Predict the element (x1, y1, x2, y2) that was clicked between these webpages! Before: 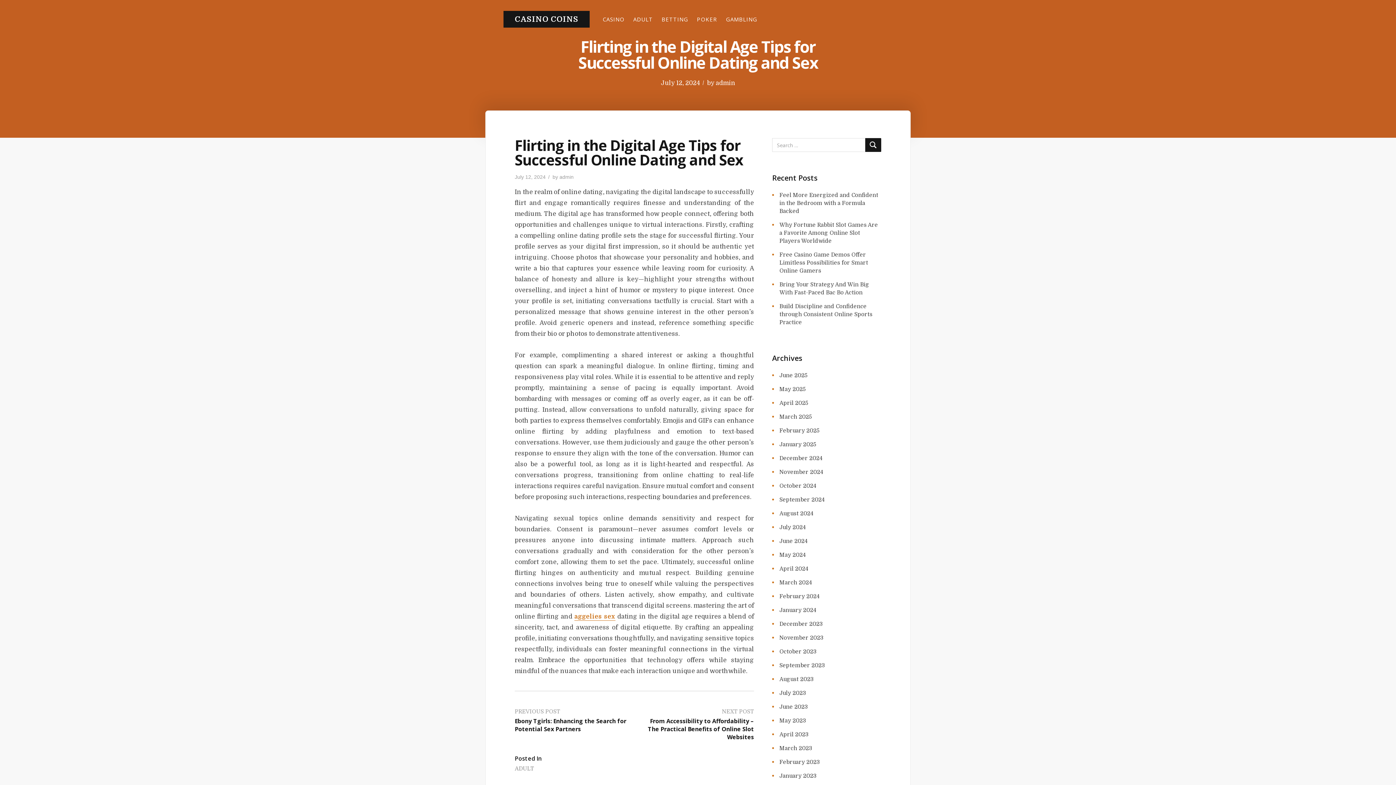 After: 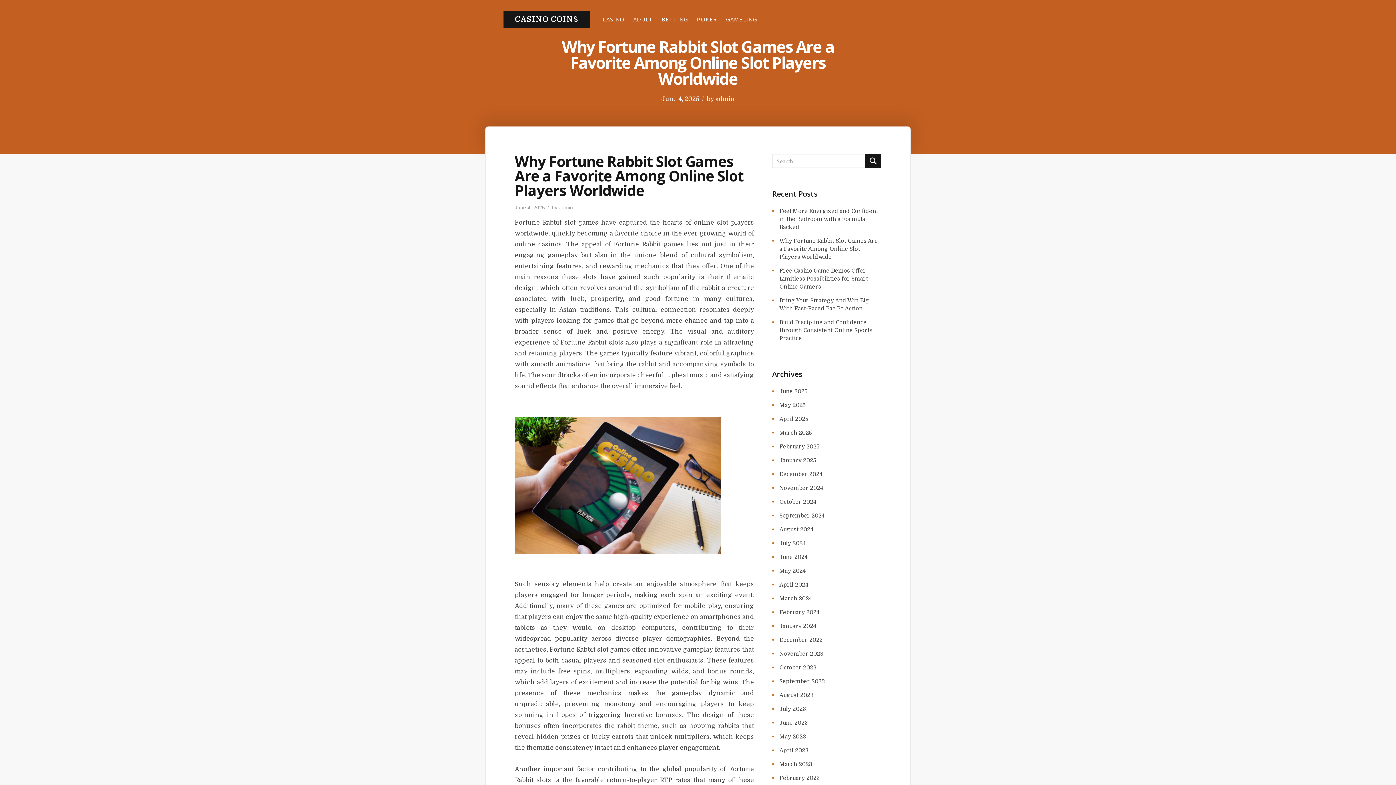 Action: bbox: (779, 221, 878, 244) label: Why Fortune Rabbit Slot Games Are a Favorite Among Online Slot Players Worldwide